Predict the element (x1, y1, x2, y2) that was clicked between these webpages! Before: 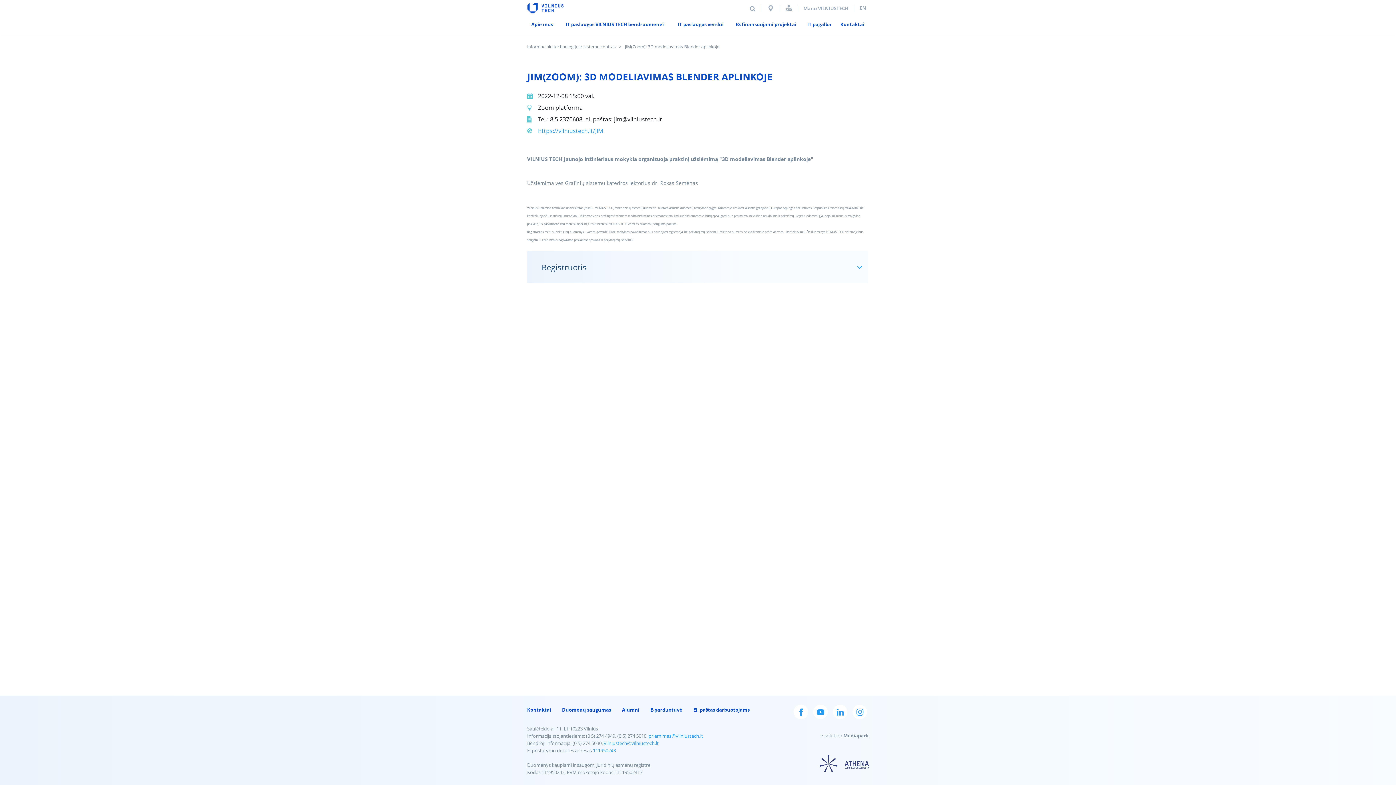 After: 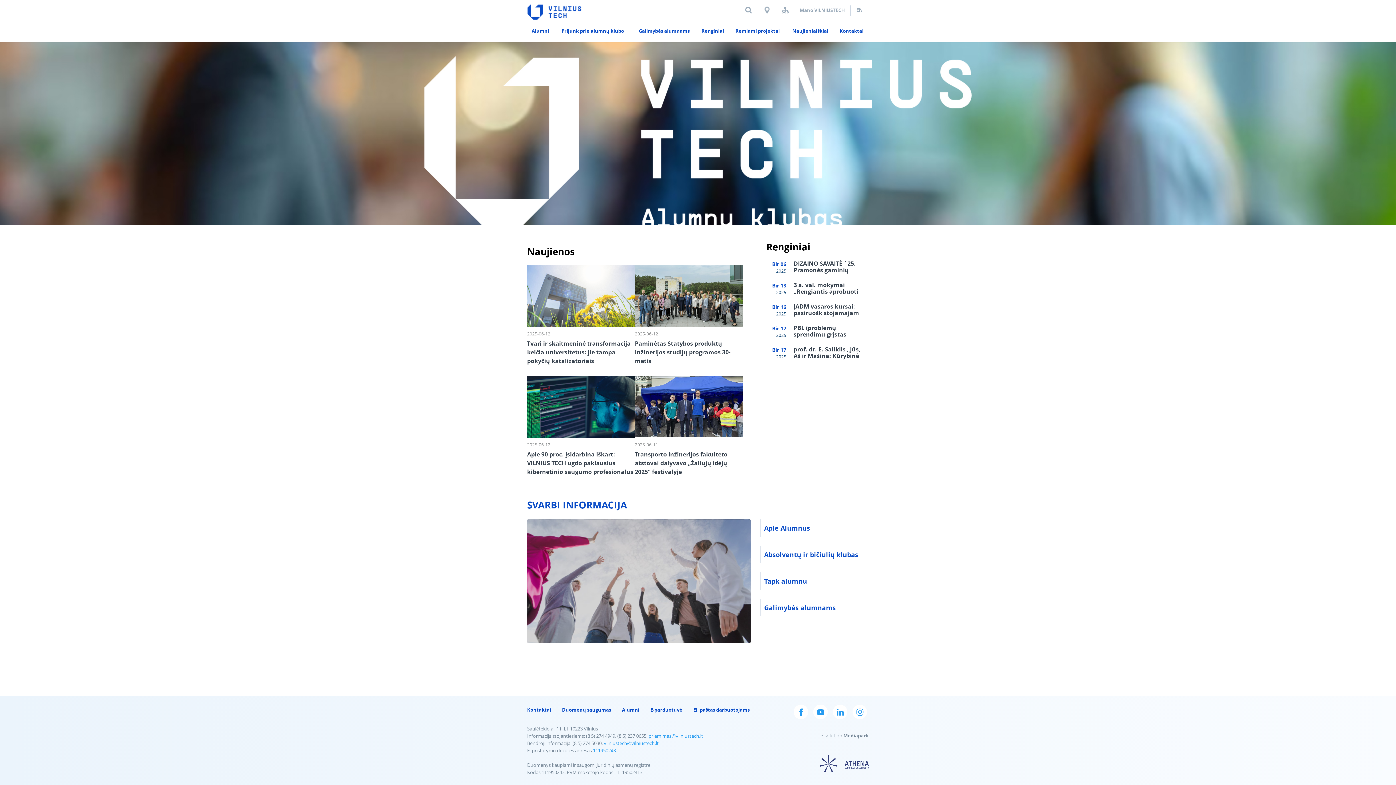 Action: label: Alumni bbox: (616, 705, 645, 715)